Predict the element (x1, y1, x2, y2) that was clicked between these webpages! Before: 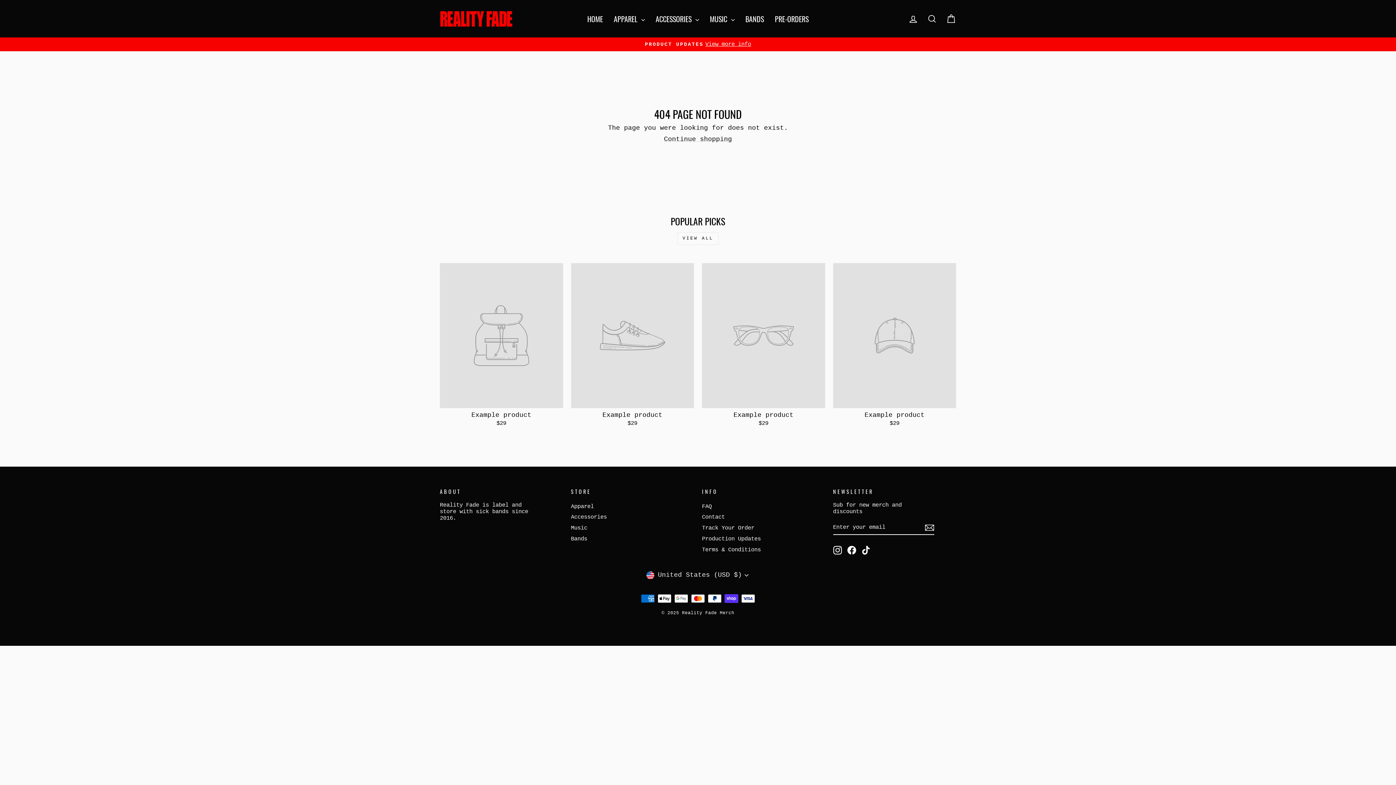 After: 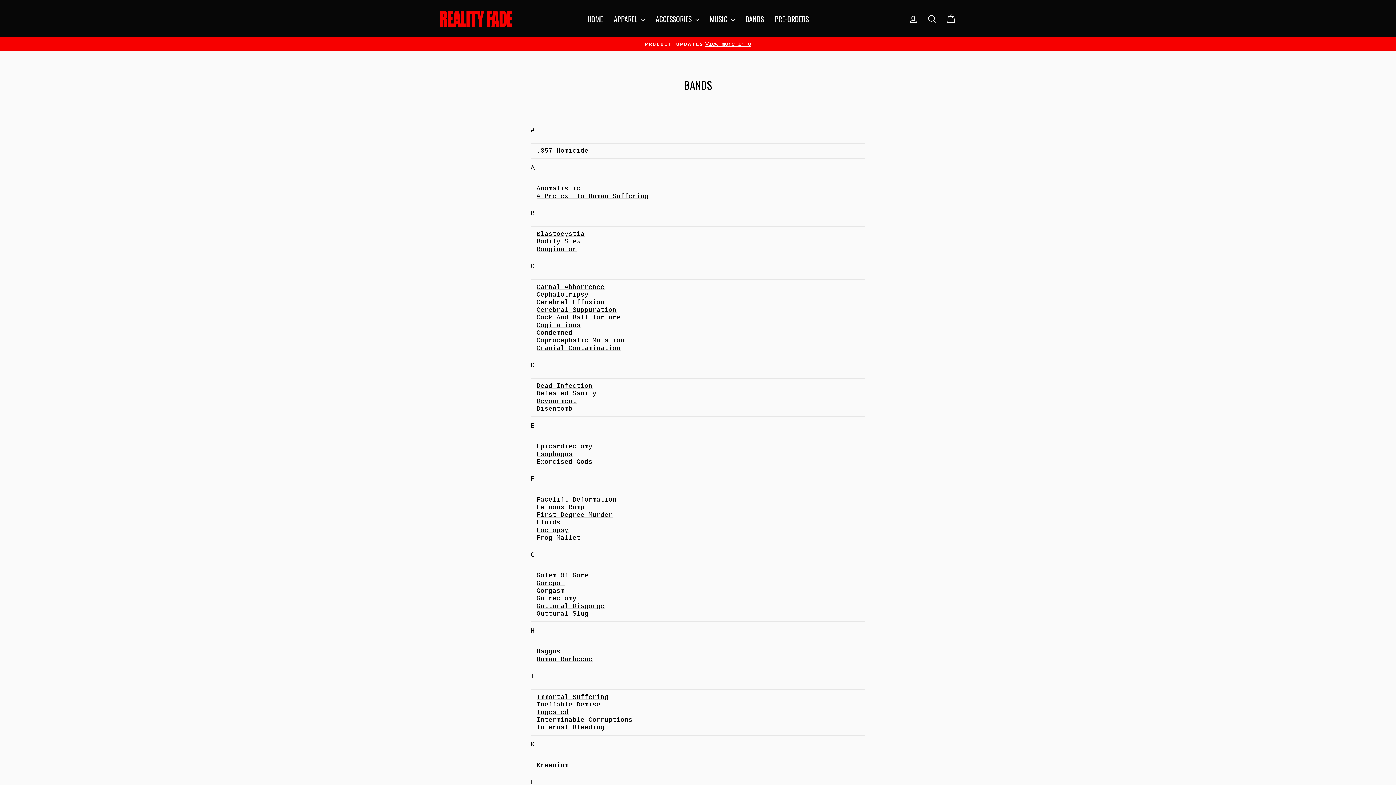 Action: bbox: (740, 11, 769, 25) label: BANDS